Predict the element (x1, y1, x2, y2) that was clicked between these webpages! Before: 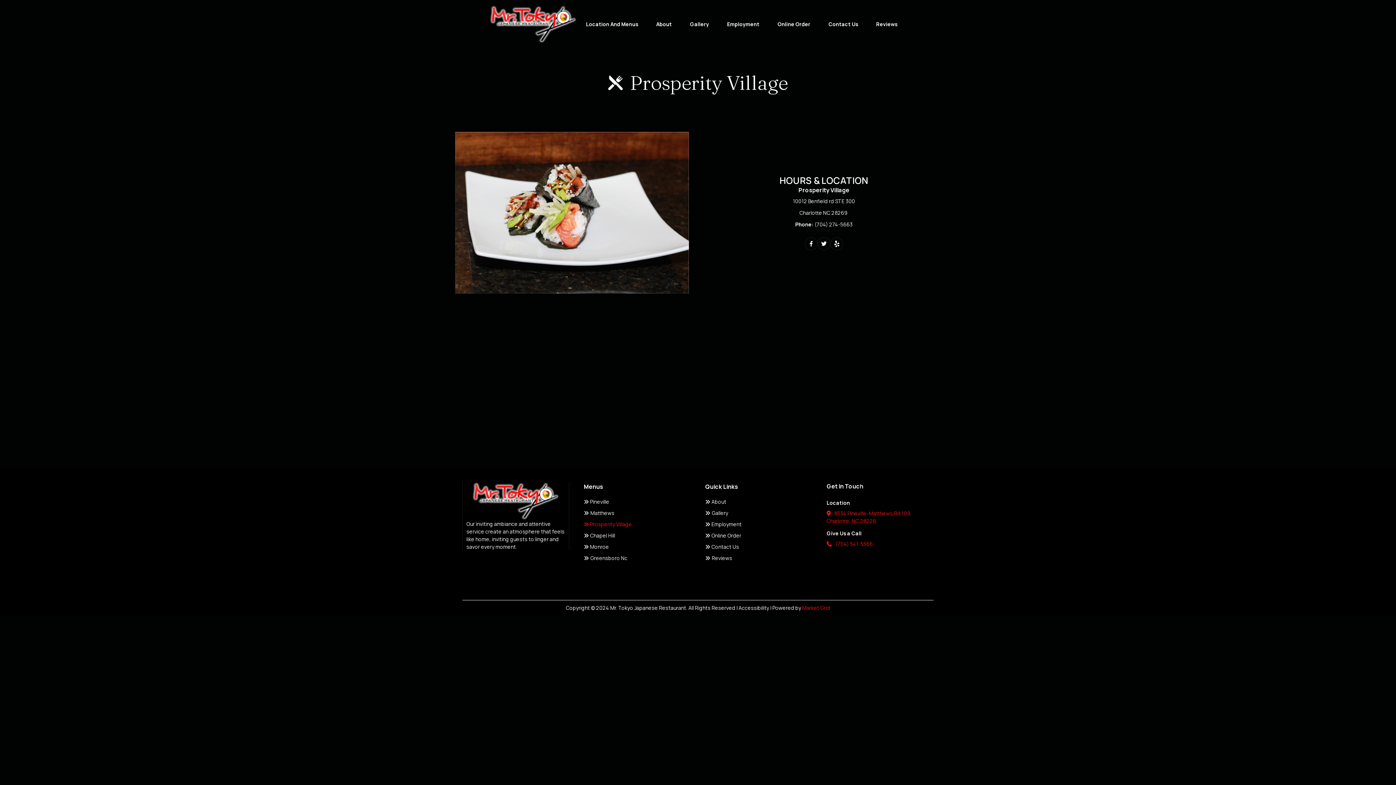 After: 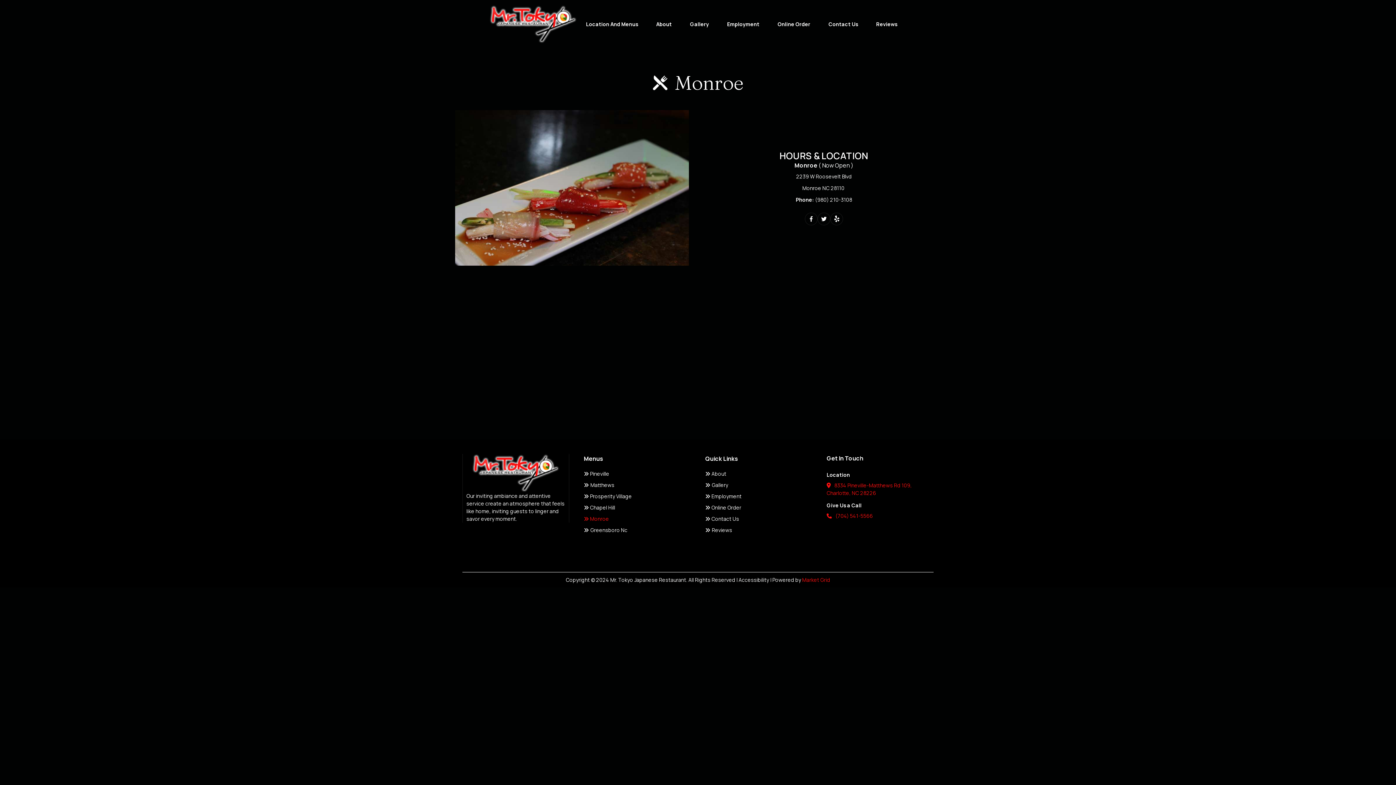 Action: label:  Monroe bbox: (584, 541, 632, 552)